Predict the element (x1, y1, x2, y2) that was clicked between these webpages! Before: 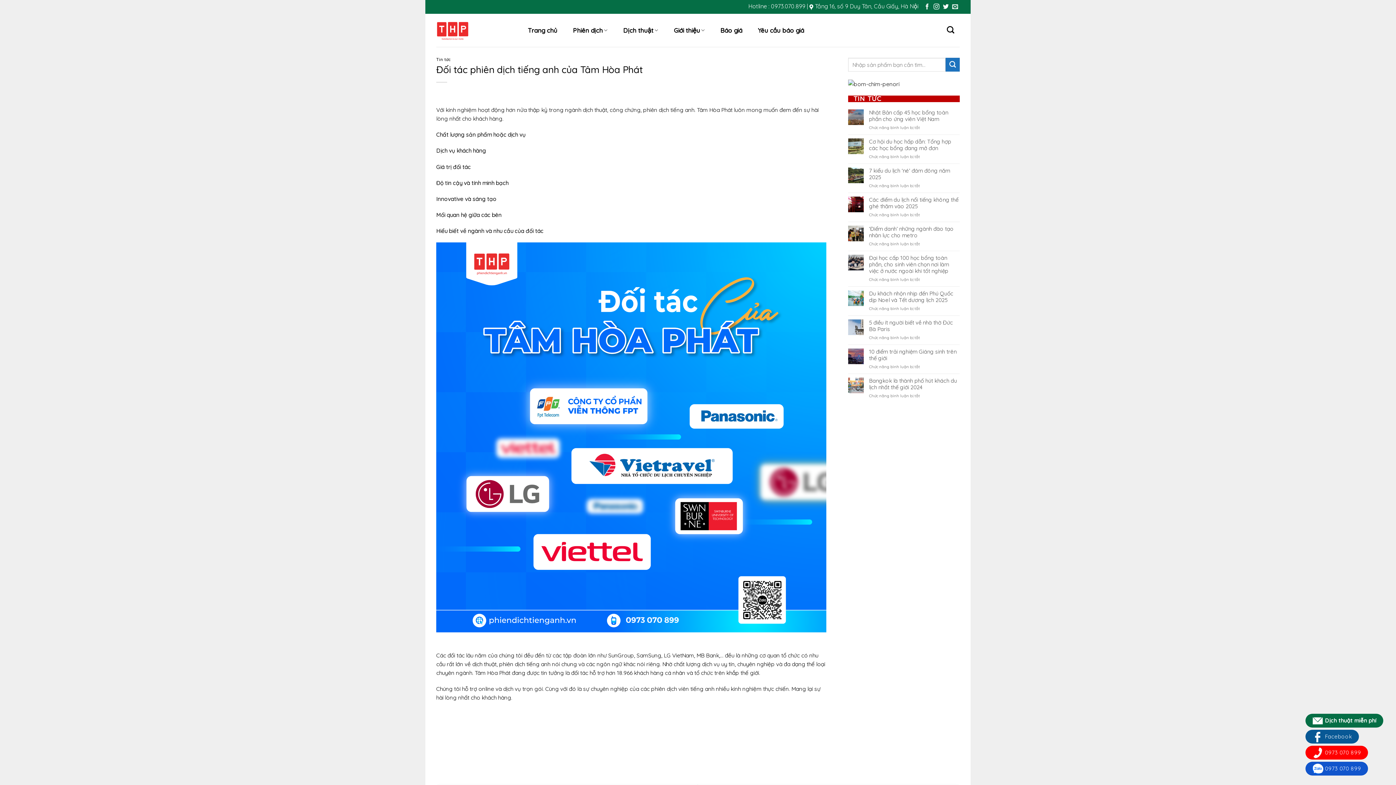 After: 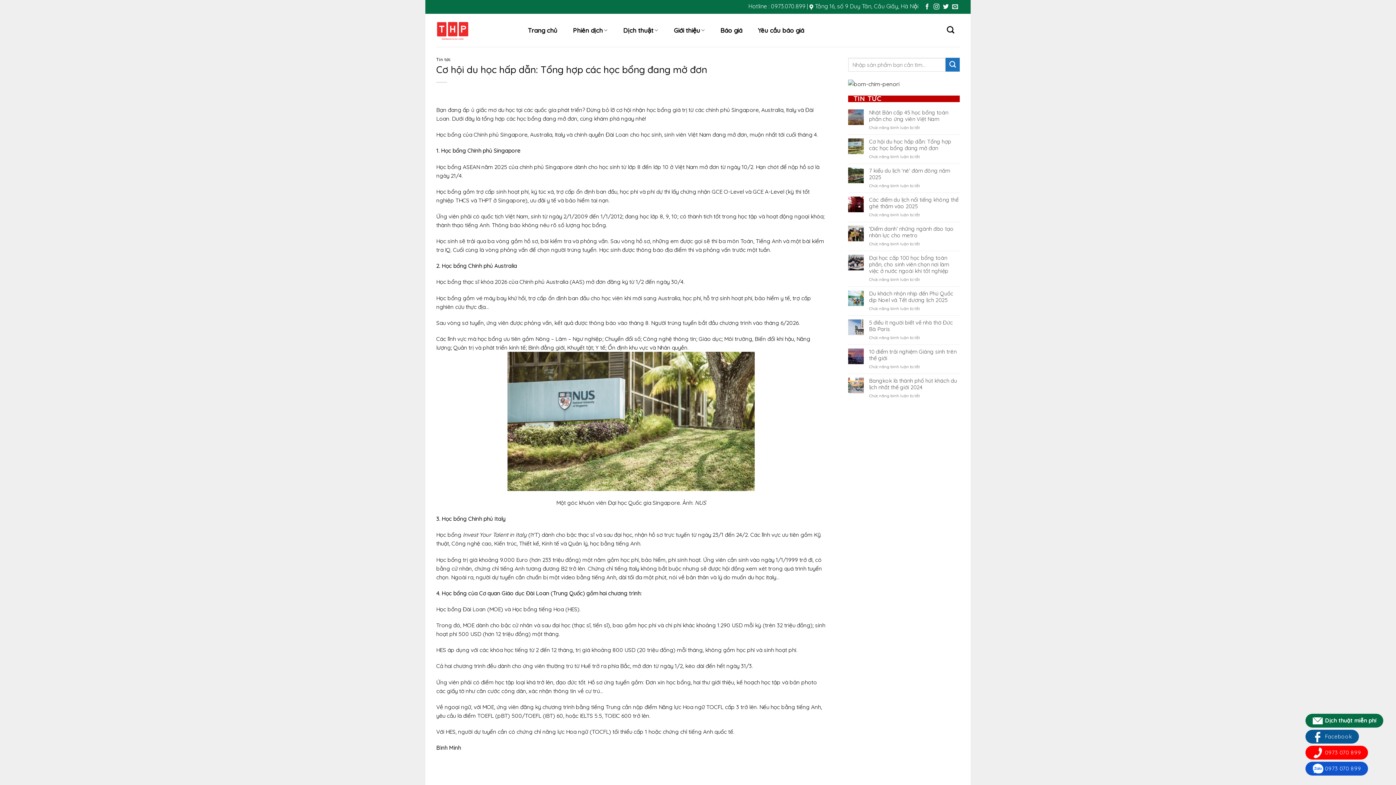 Action: bbox: (869, 138, 960, 151) label: Cơ hội du học hấp dẫn: Tổng hợp các học bổng đang mở đơn